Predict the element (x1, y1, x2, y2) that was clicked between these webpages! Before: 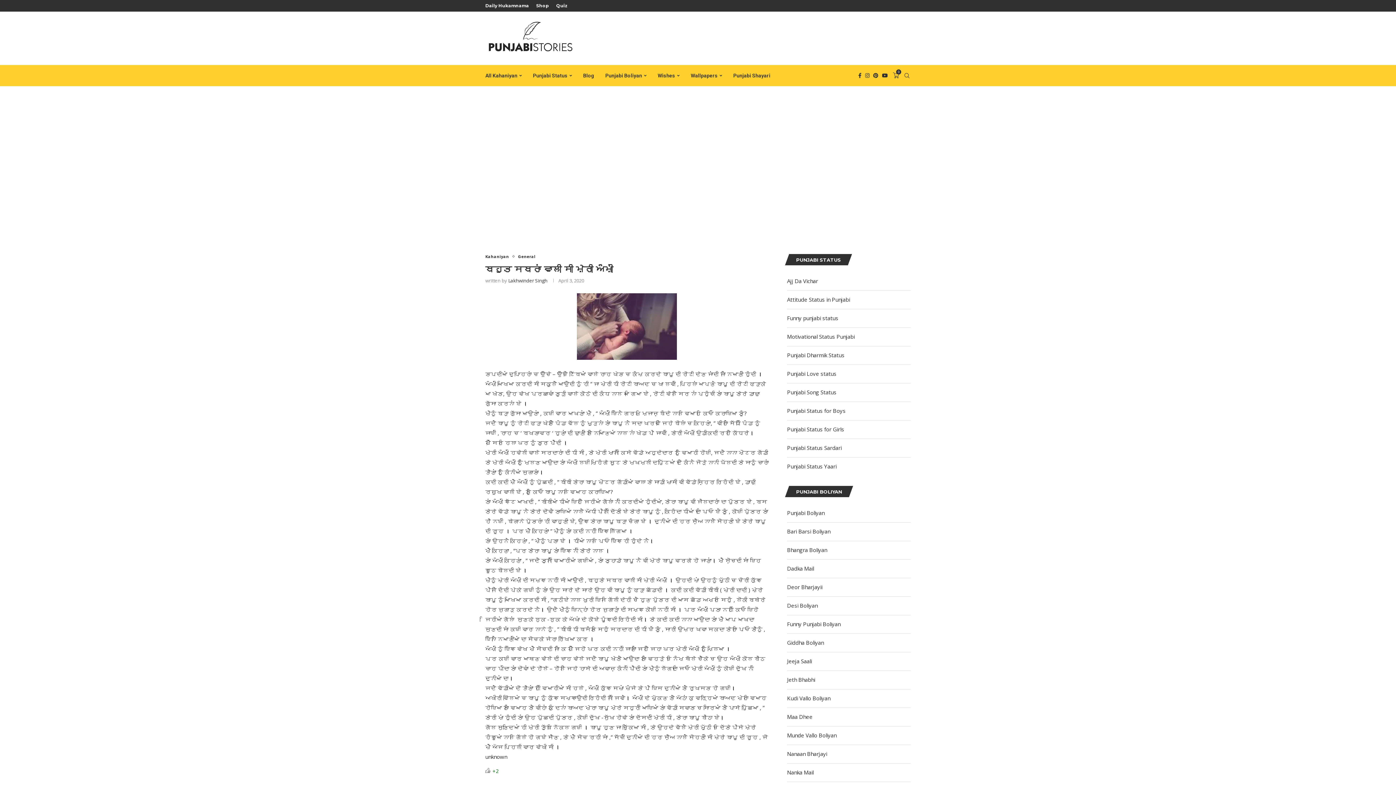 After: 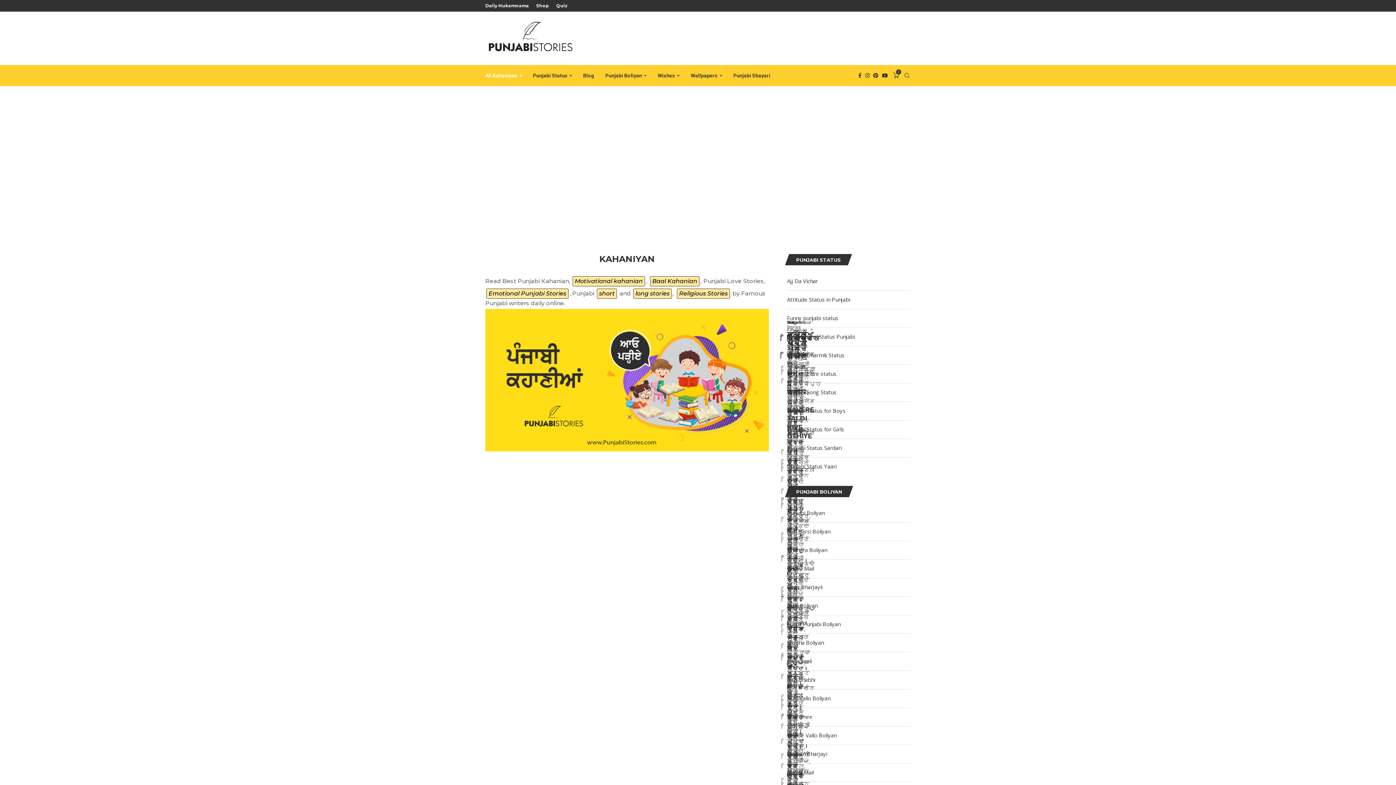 Action: bbox: (485, 65, 522, 86) label: All Kahaniyan